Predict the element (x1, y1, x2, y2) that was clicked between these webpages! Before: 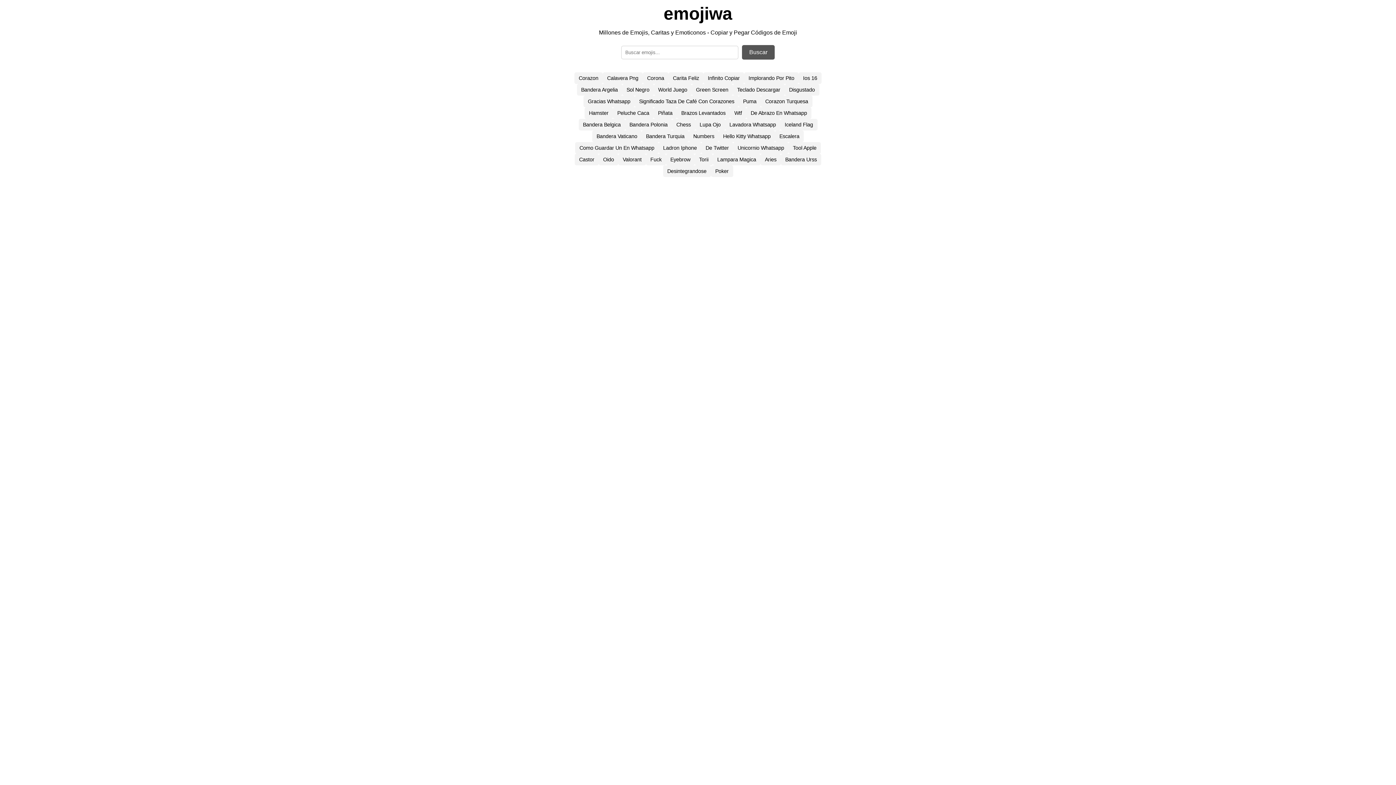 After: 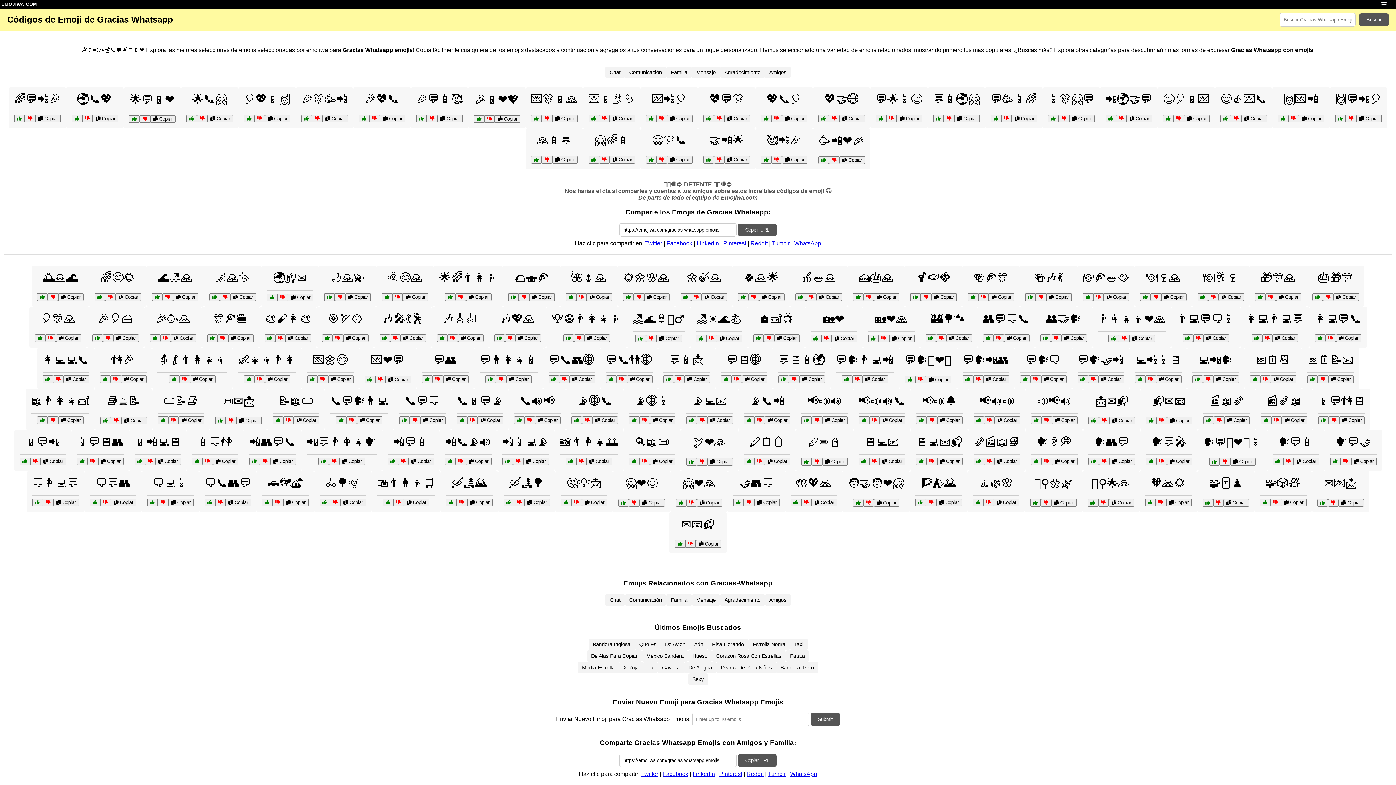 Action: label: Gracias Whatsapp bbox: (583, 95, 634, 107)